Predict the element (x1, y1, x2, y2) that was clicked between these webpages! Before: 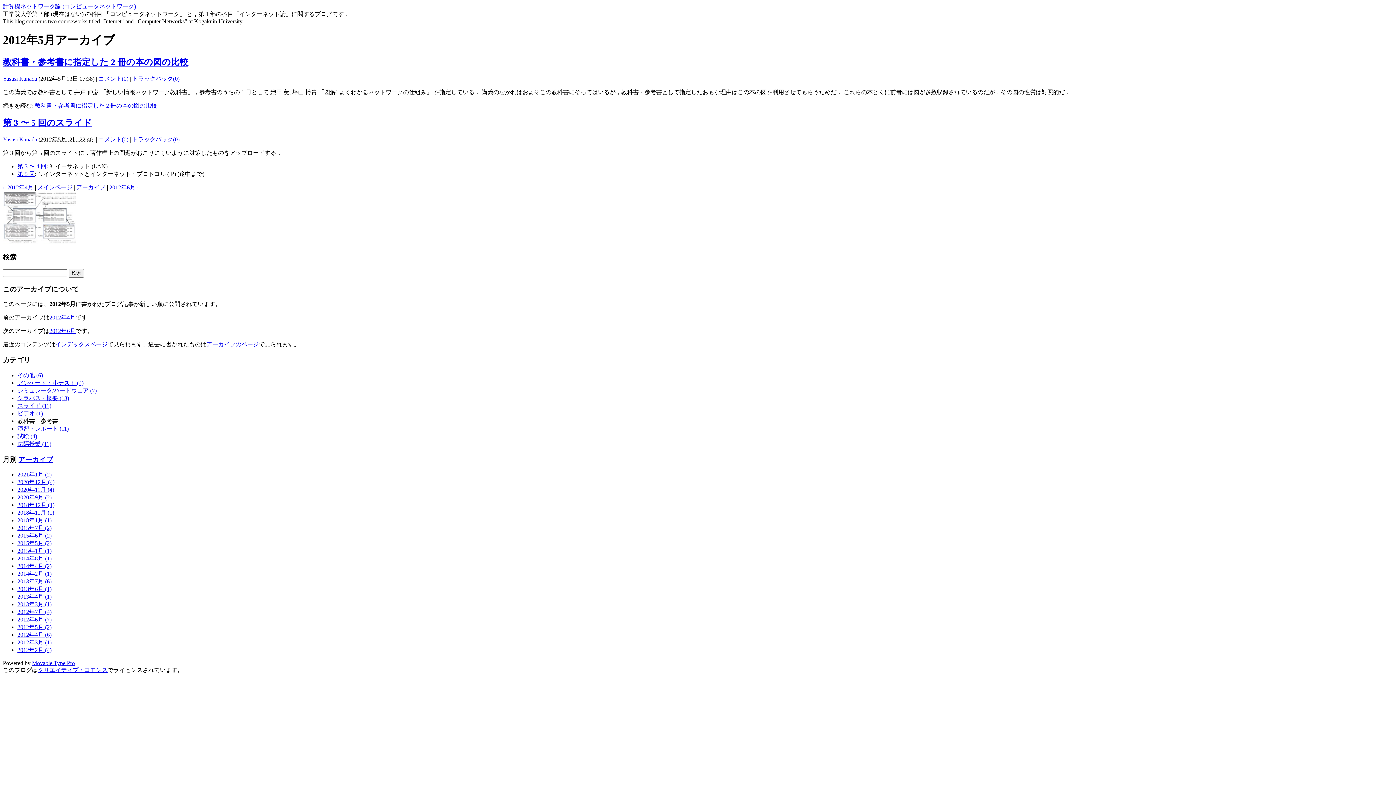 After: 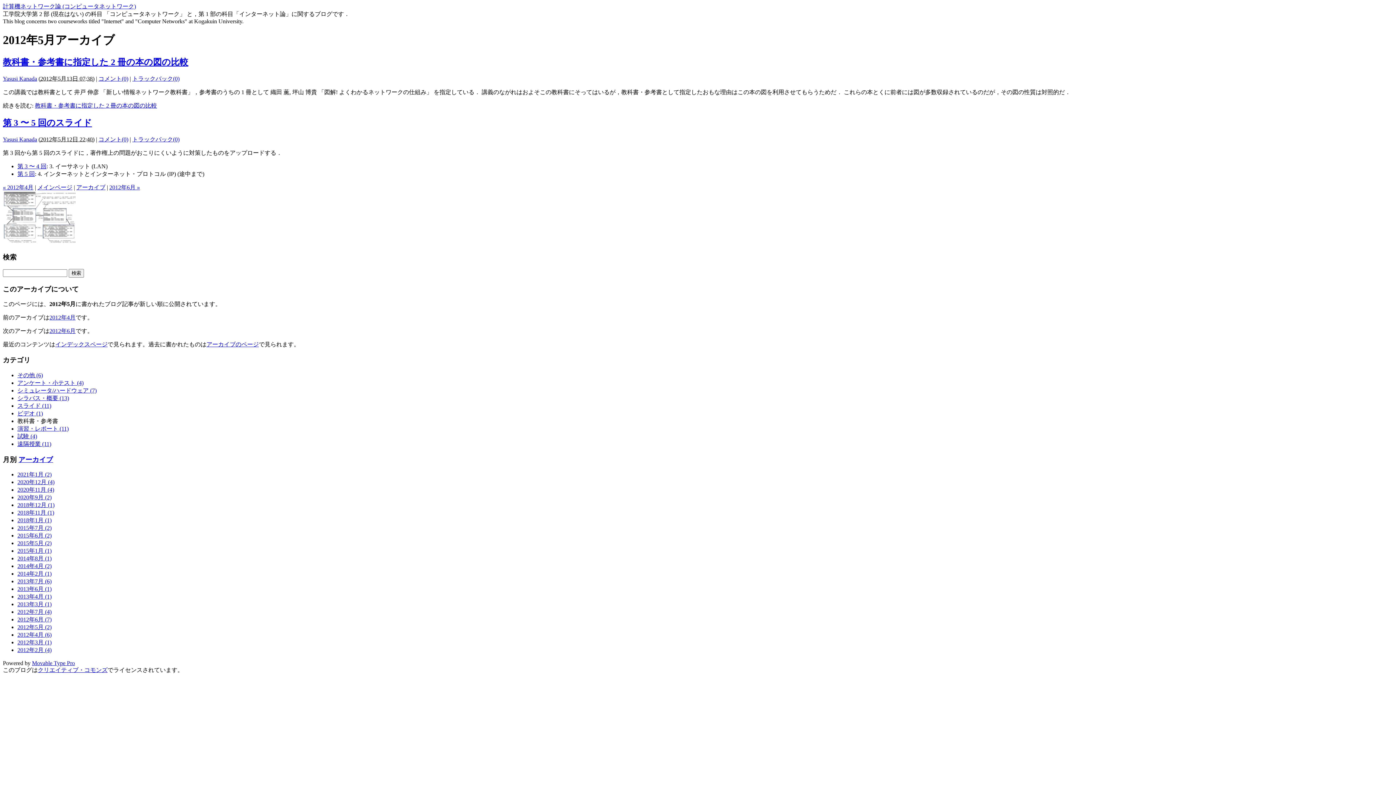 Action: bbox: (17, 163, 46, 169) label: 第 3 〜 4 回